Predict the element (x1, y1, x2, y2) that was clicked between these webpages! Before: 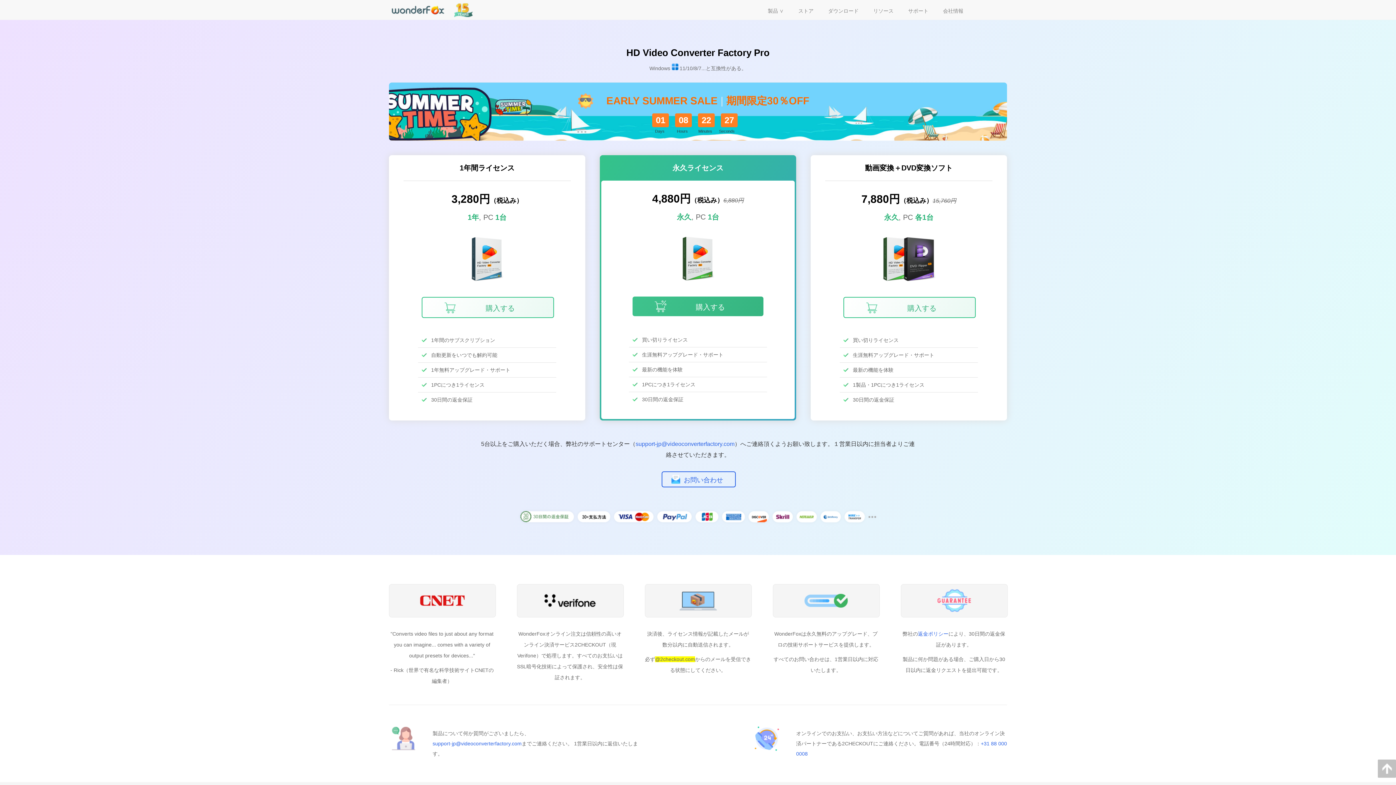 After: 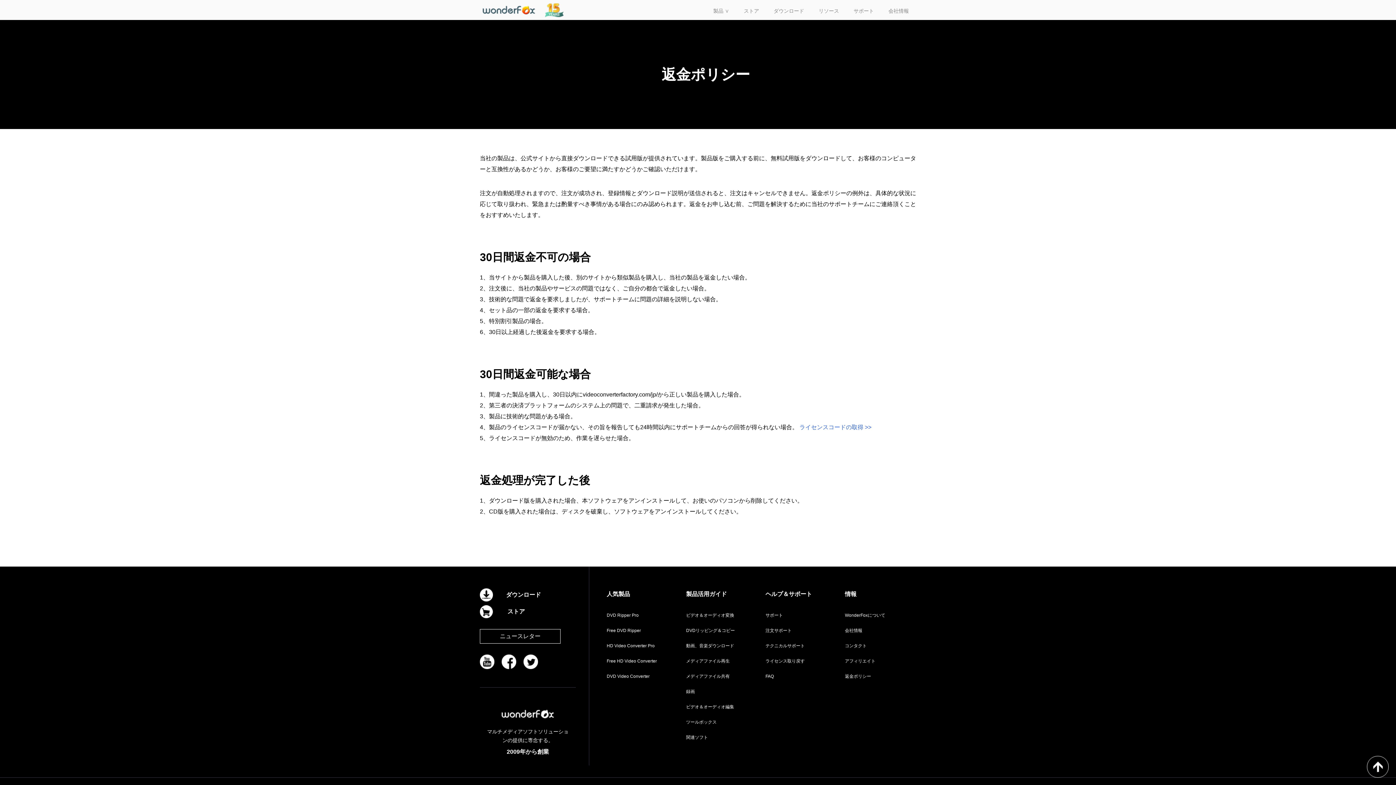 Action: bbox: (918, 631, 948, 637) label: 返金ポリシー